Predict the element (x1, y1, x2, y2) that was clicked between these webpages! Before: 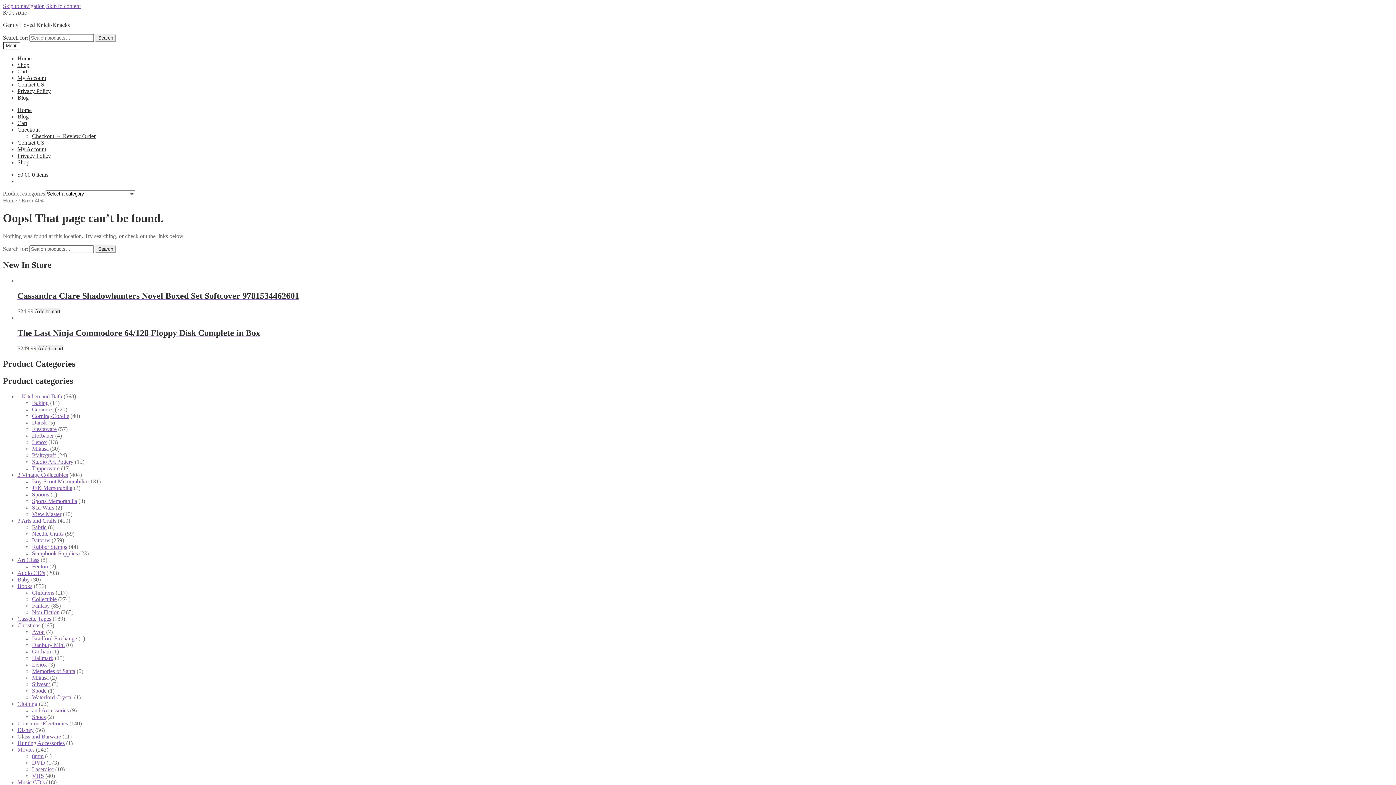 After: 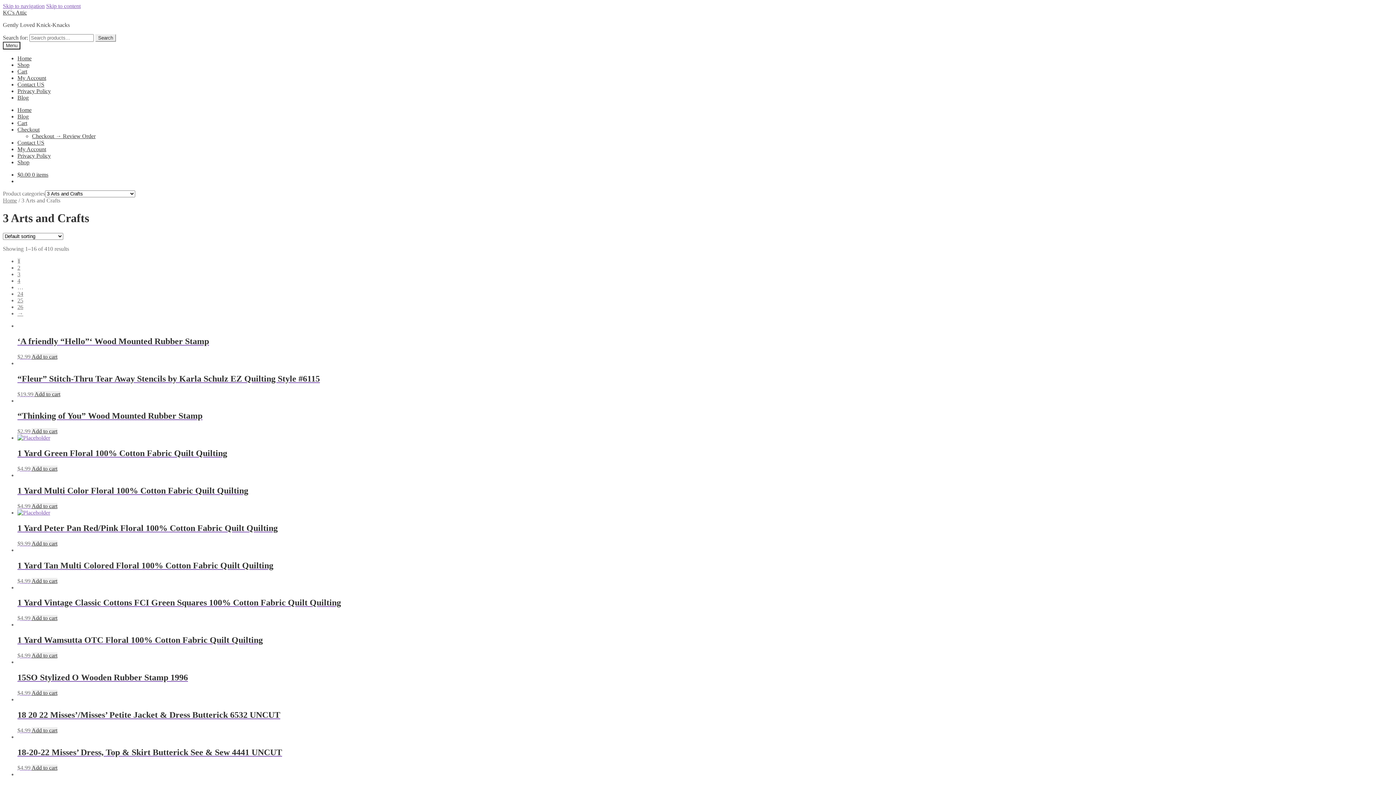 Action: label: 3 Arts and Crafts bbox: (17, 517, 56, 524)